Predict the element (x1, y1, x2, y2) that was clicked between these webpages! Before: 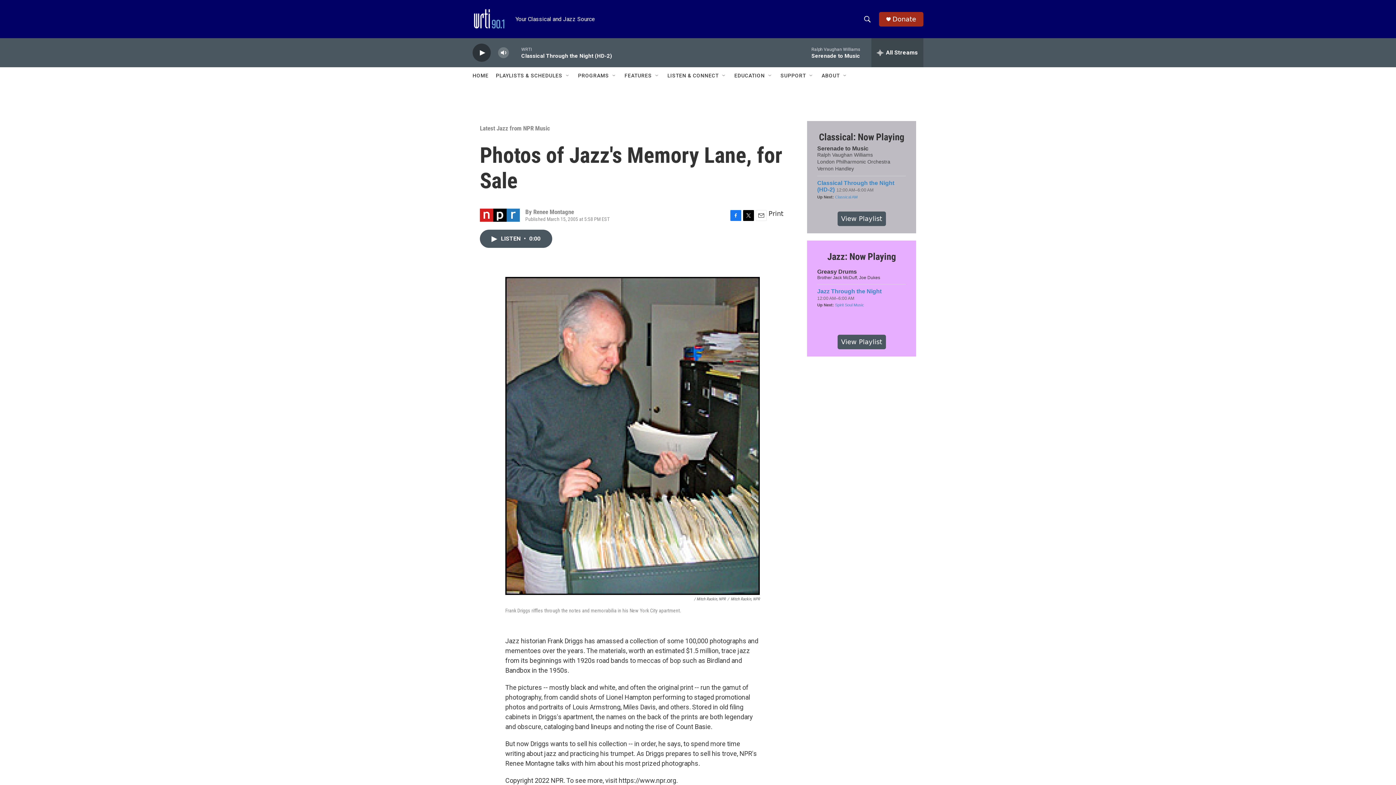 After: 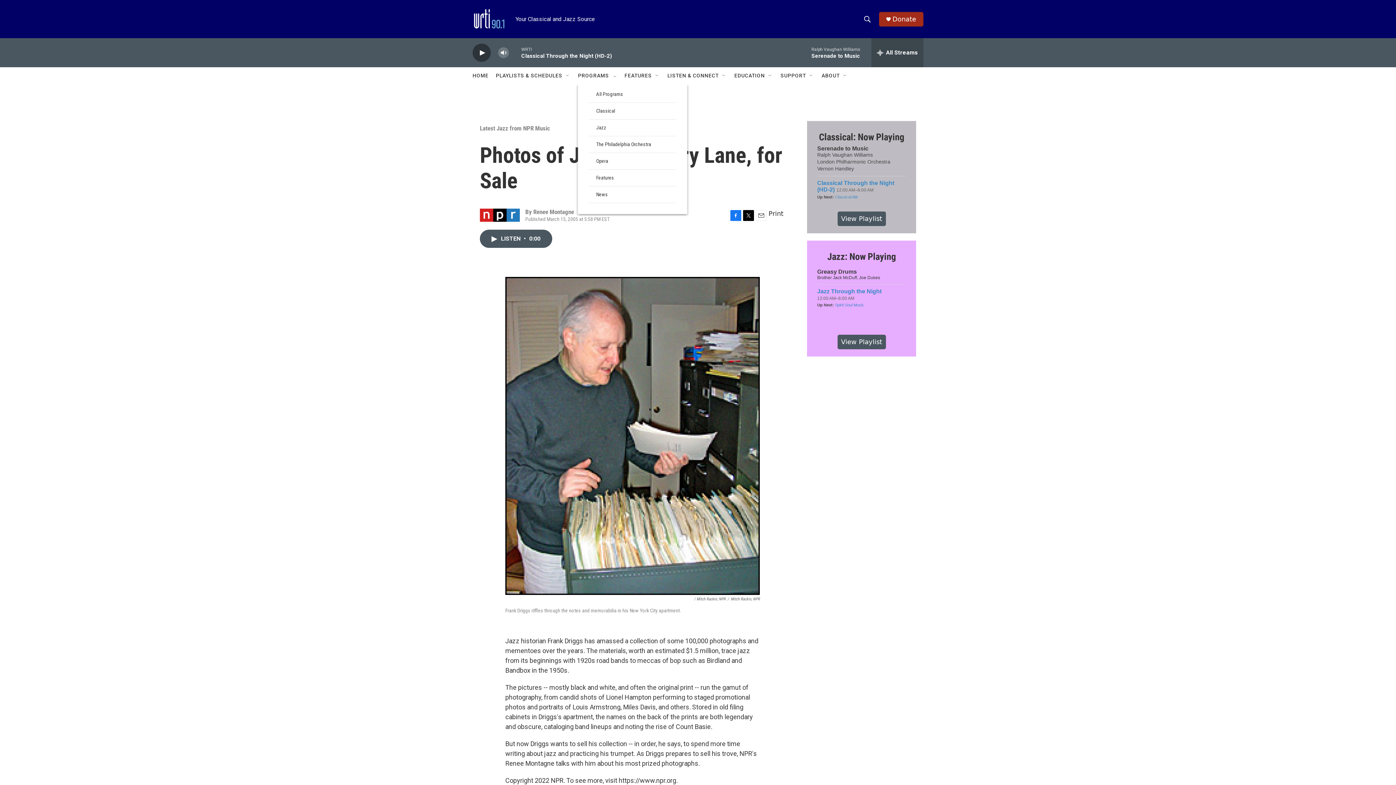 Action: label: Open Sub Navigation bbox: (611, 72, 617, 78)